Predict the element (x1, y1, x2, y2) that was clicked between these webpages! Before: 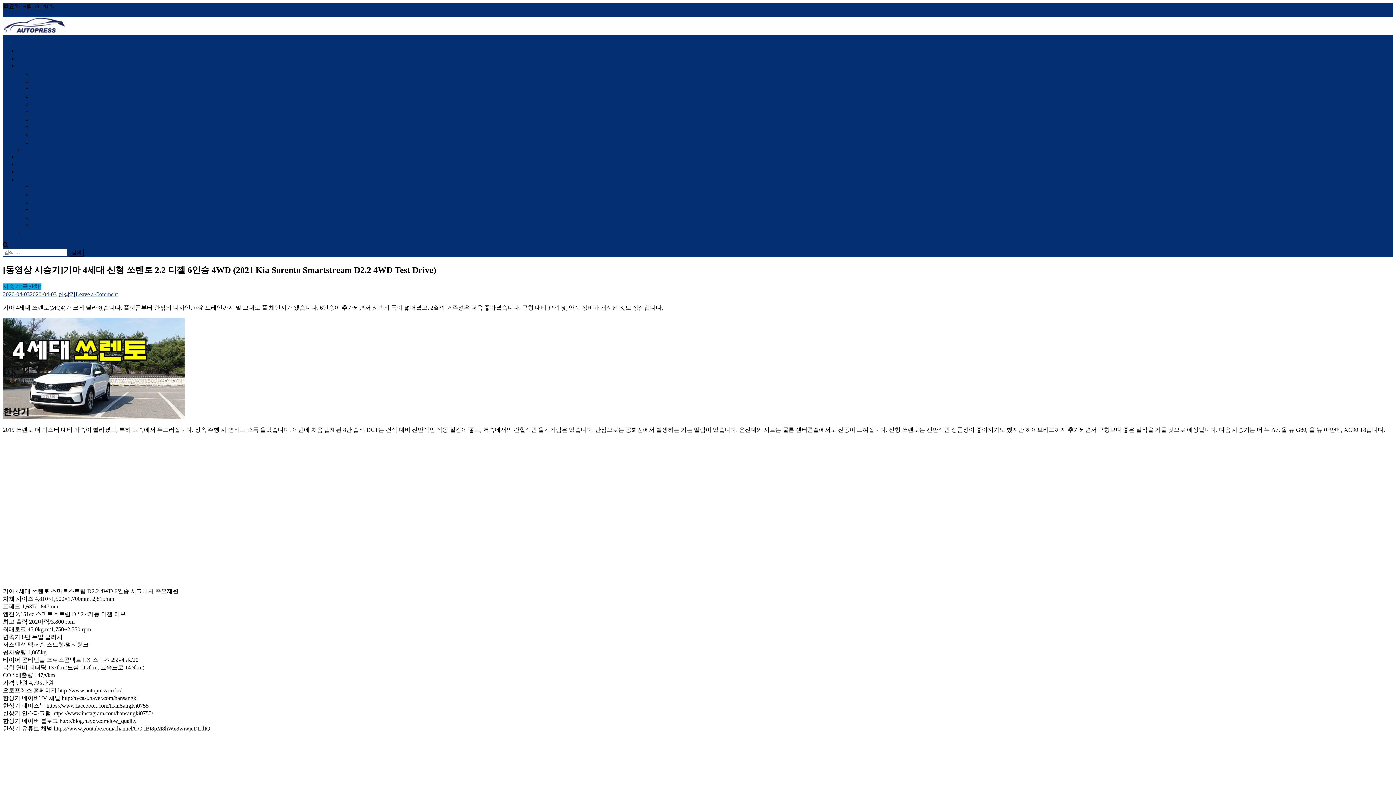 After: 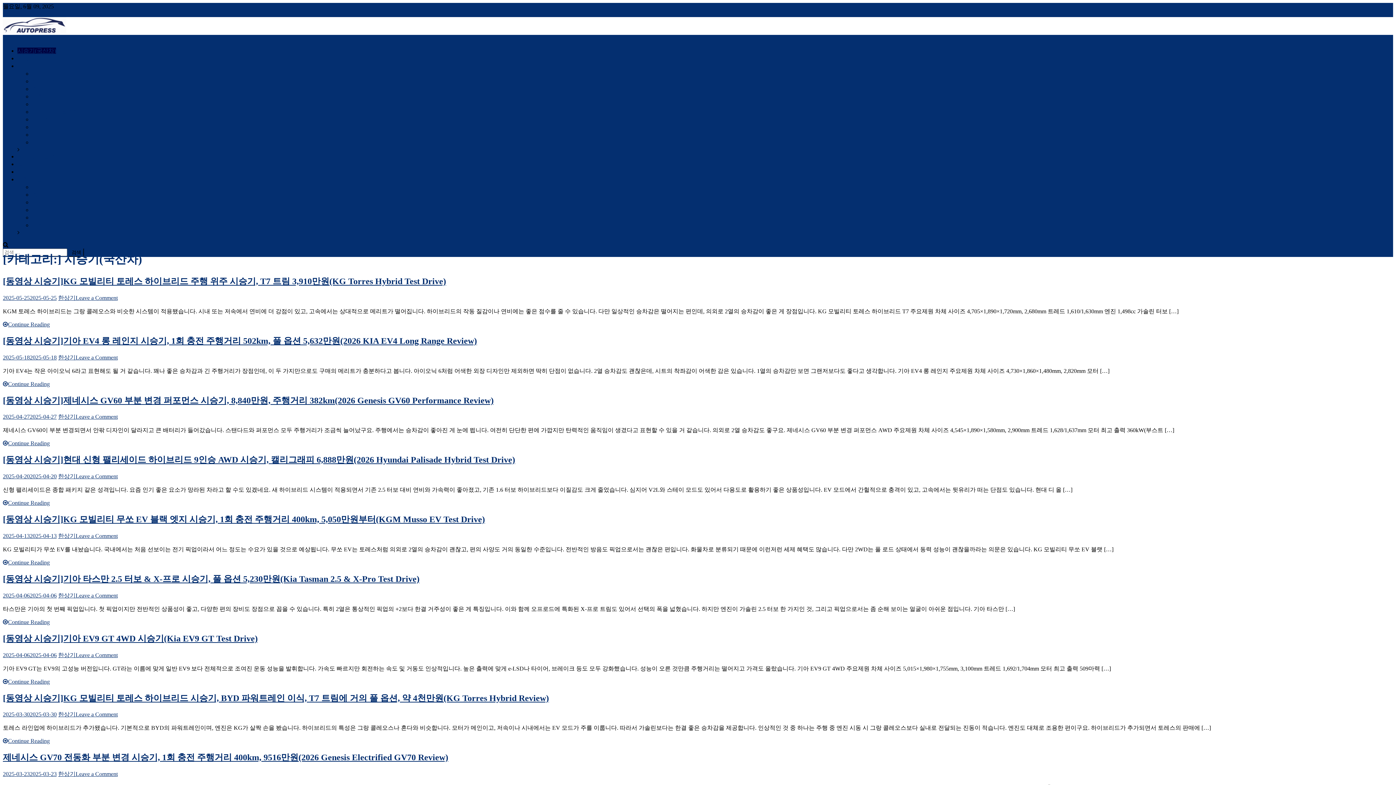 Action: bbox: (17, 47, 56, 53) label: 시승기(국산차)